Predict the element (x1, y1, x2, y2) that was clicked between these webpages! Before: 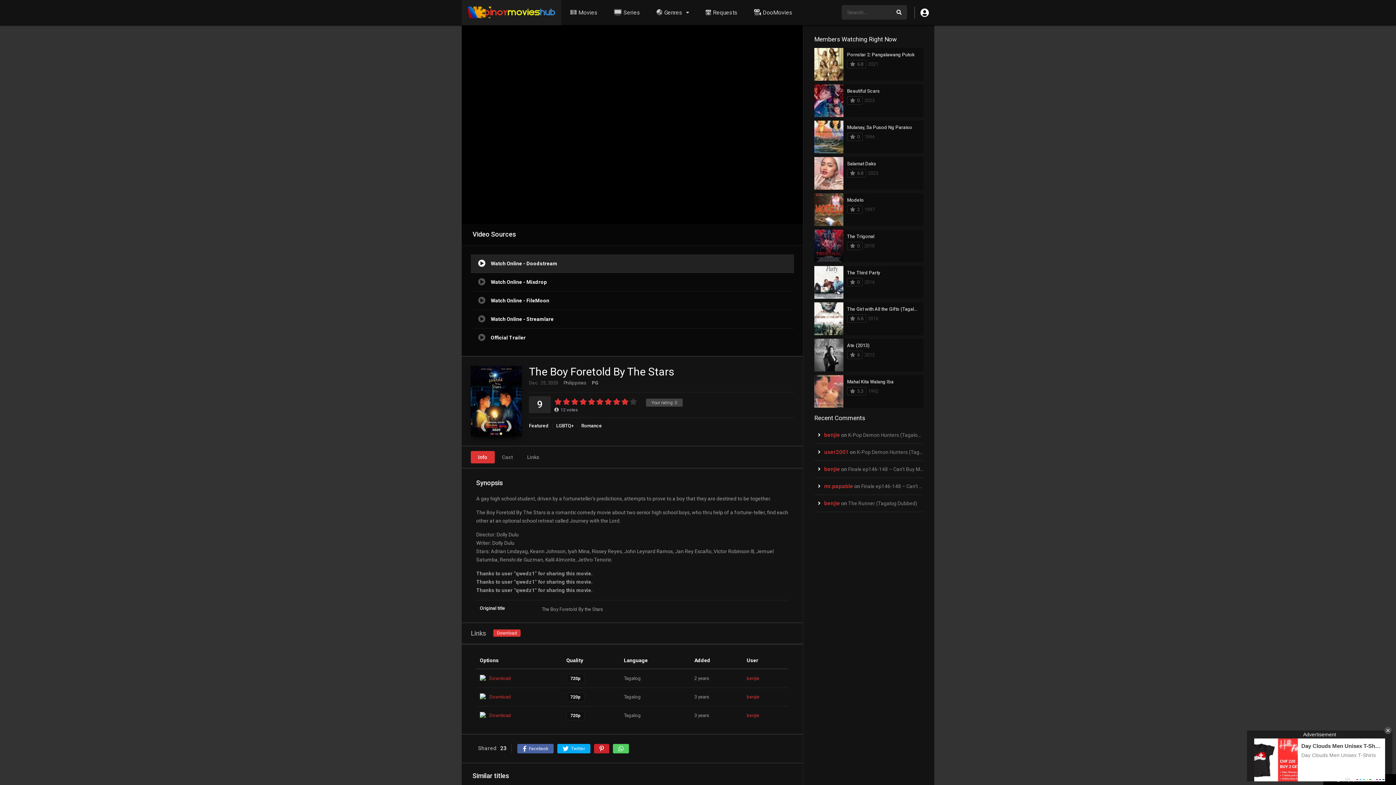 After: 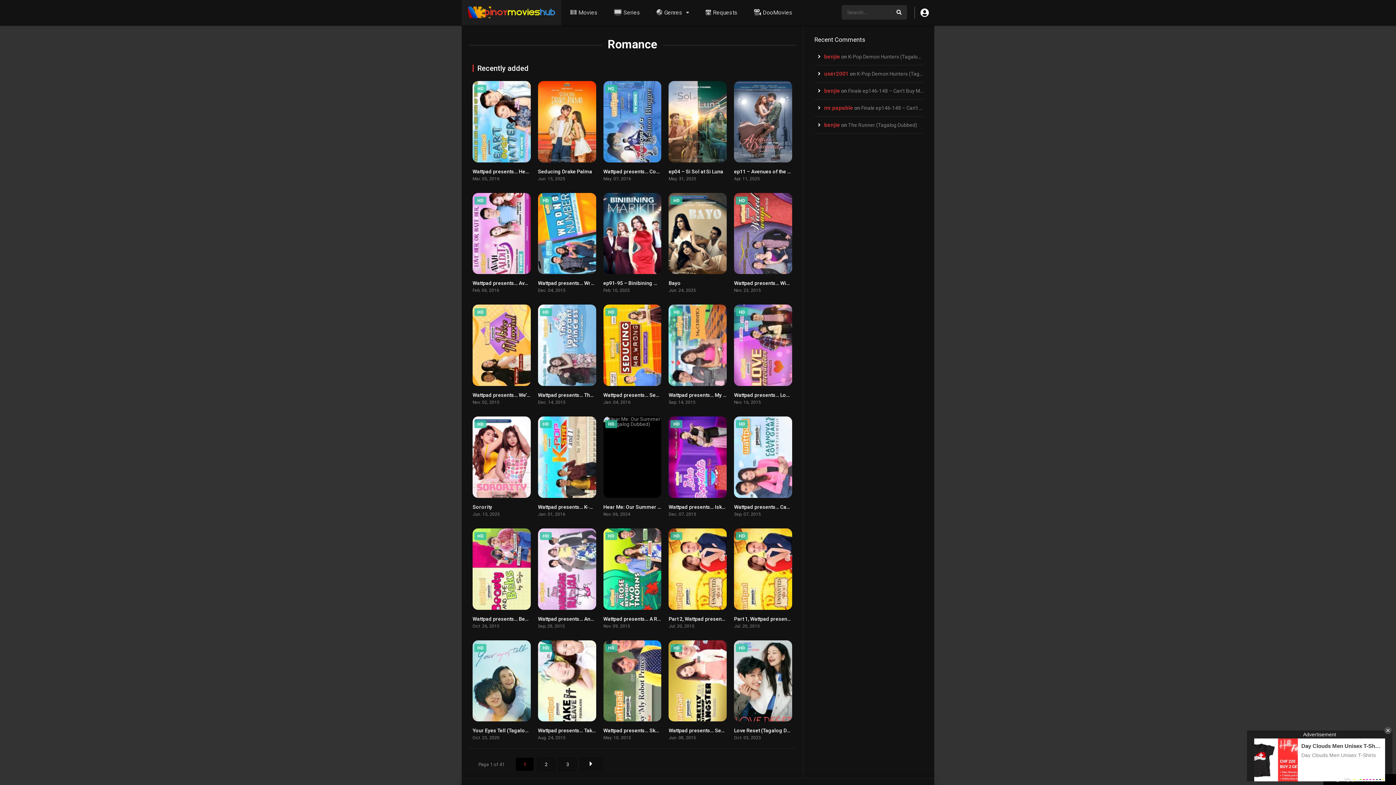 Action: label: Romance bbox: (577, 423, 605, 428)